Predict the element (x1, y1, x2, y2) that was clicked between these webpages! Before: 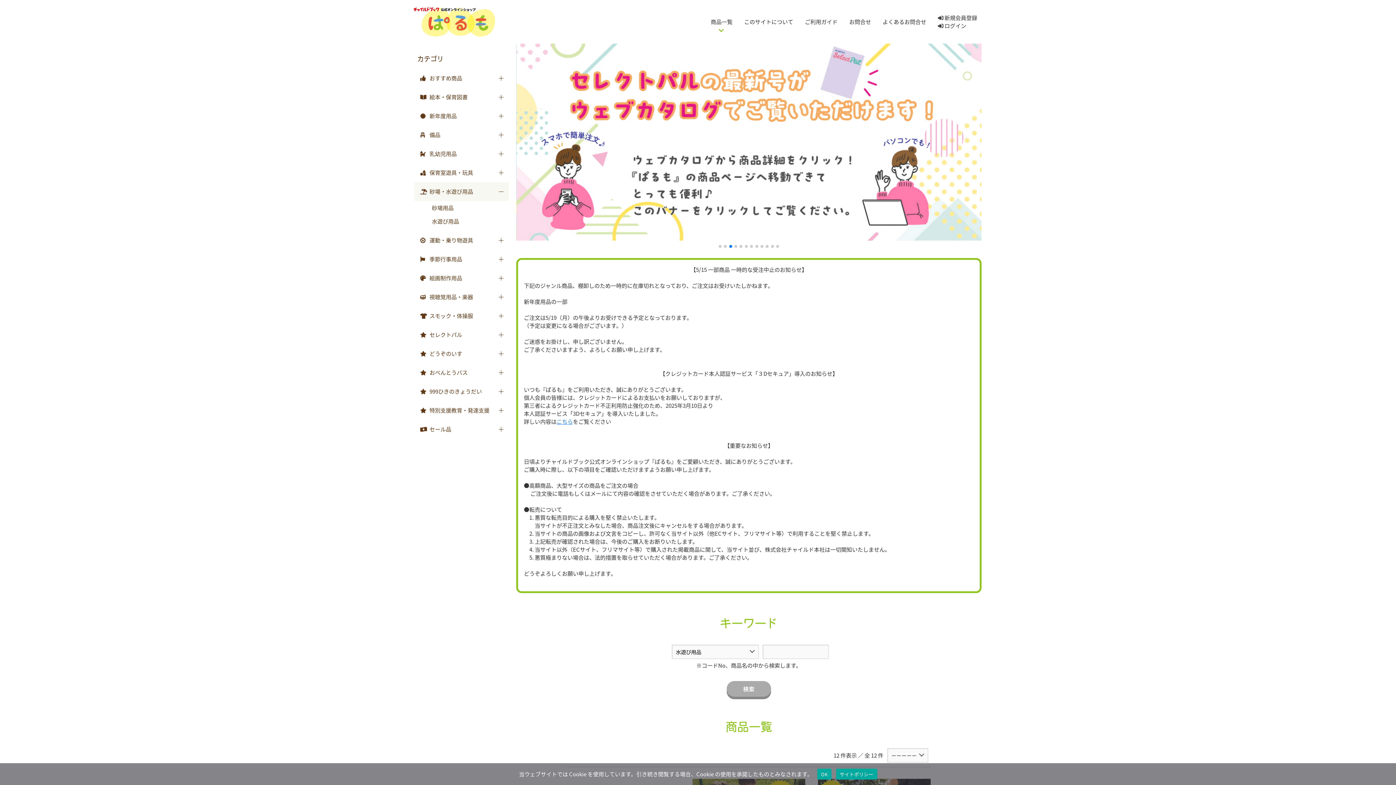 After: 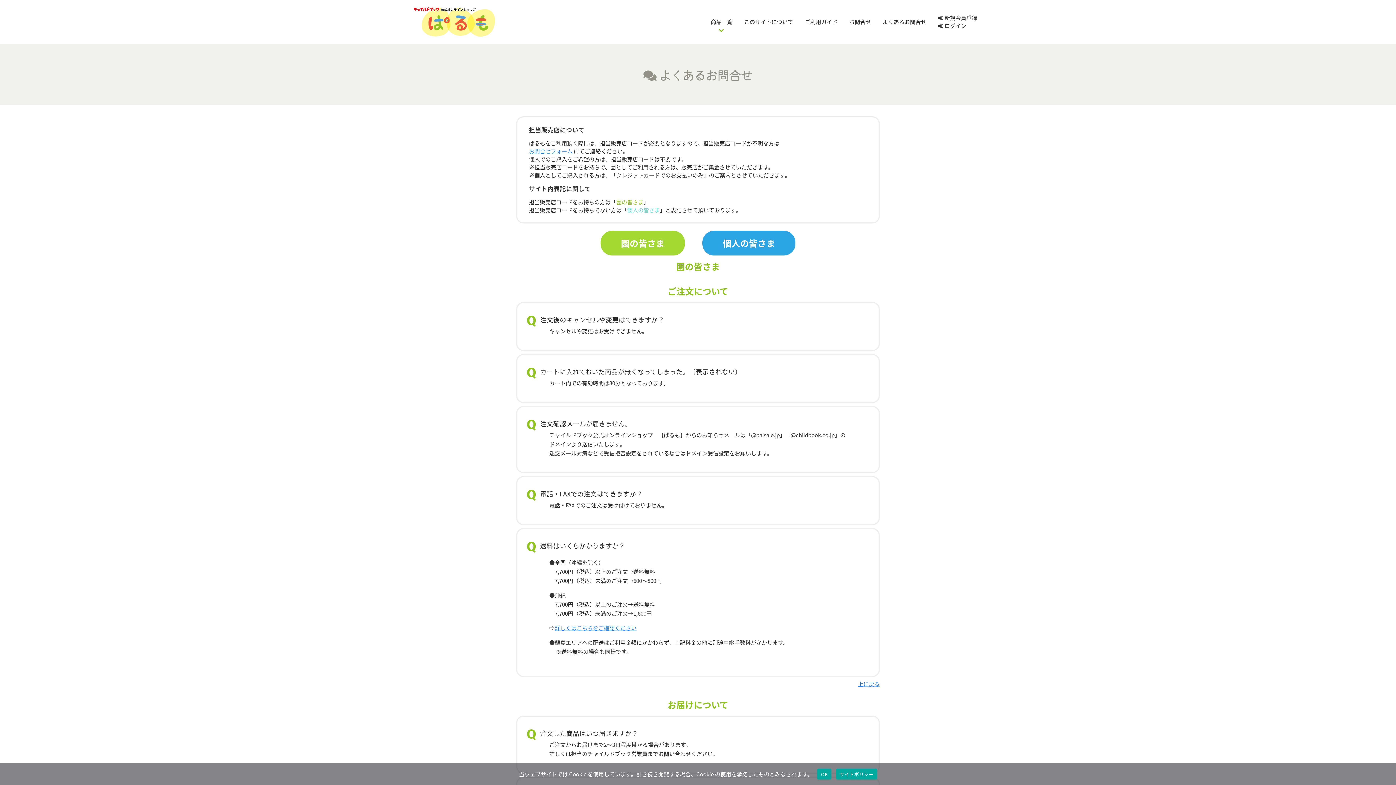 Action: label: よくあるお問合せ bbox: (882, 17, 926, 25)